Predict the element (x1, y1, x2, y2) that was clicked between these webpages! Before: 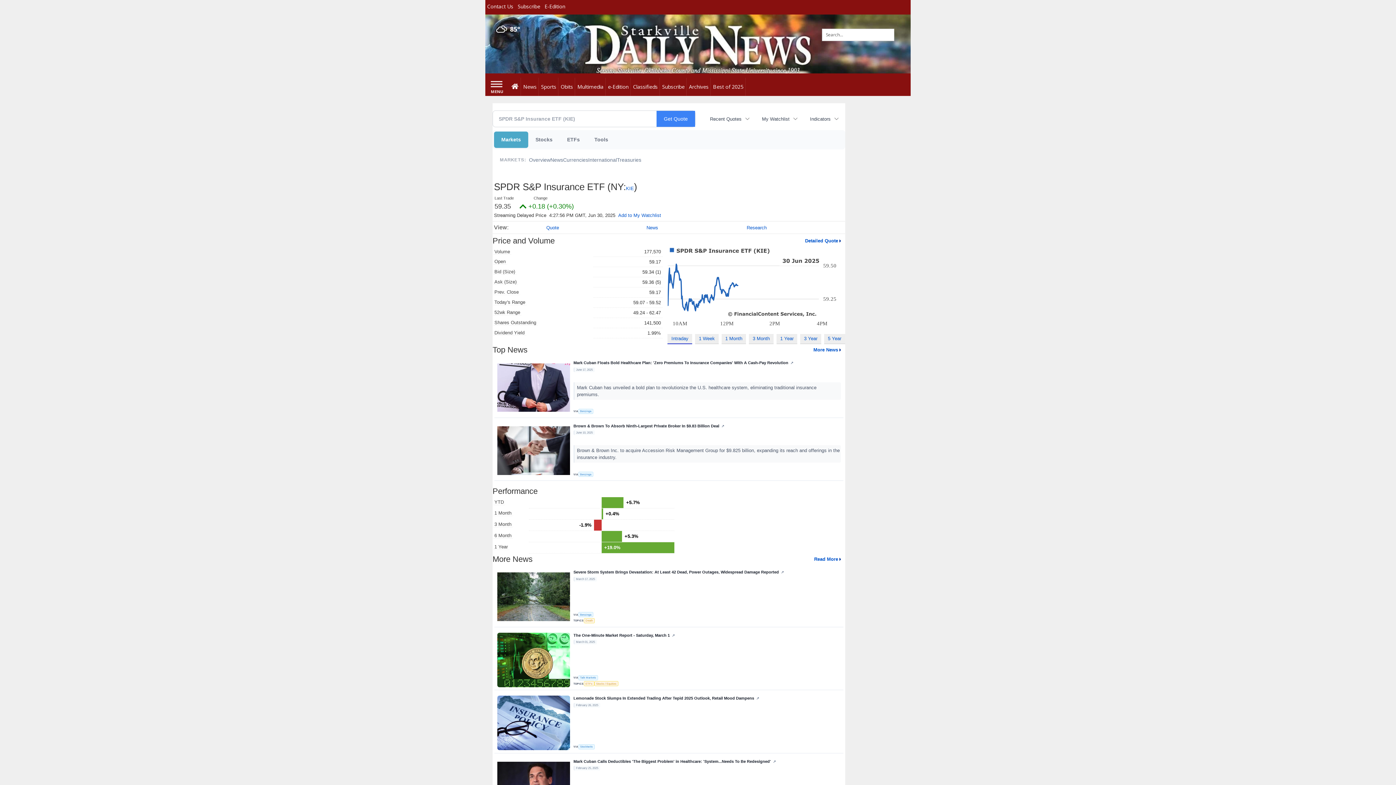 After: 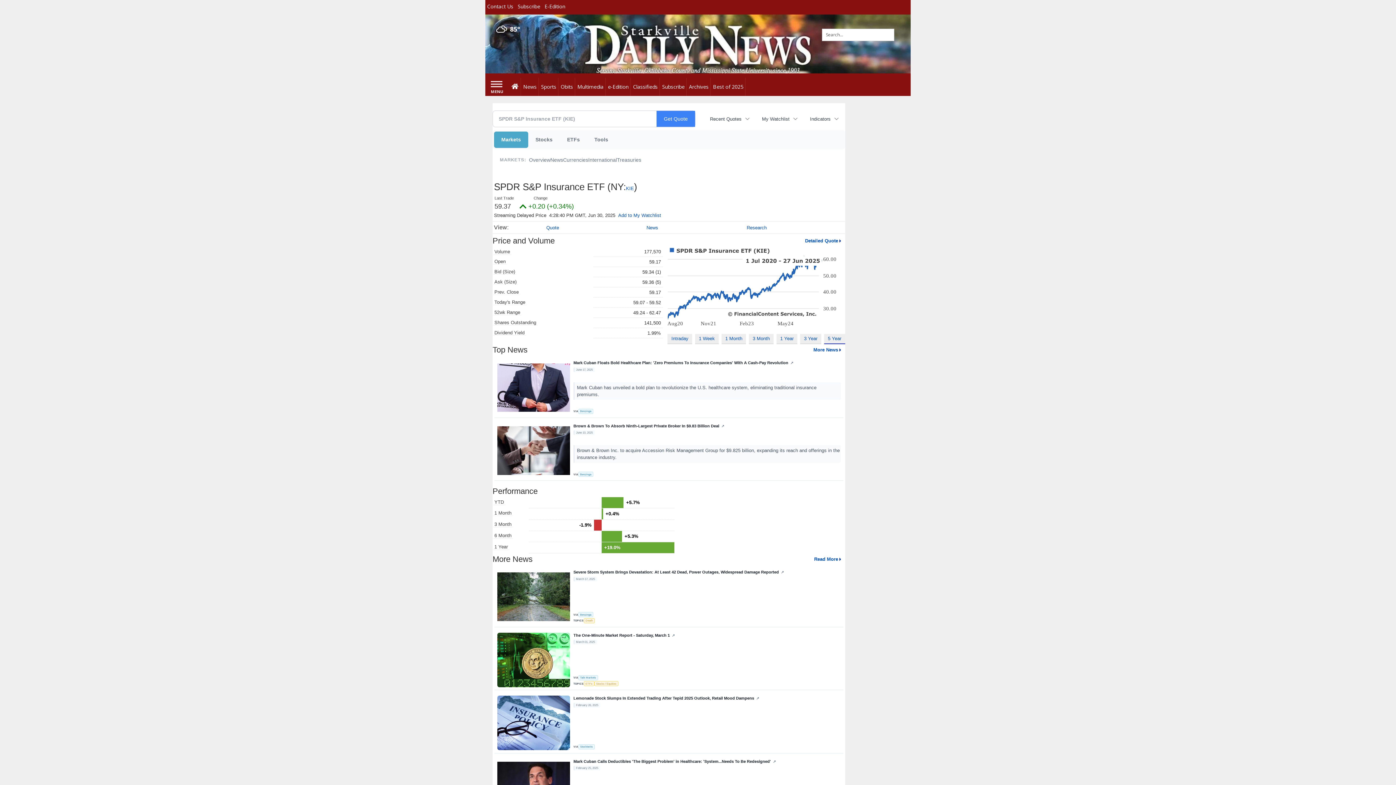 Action: label: 5 Year bbox: (824, 334, 845, 344)